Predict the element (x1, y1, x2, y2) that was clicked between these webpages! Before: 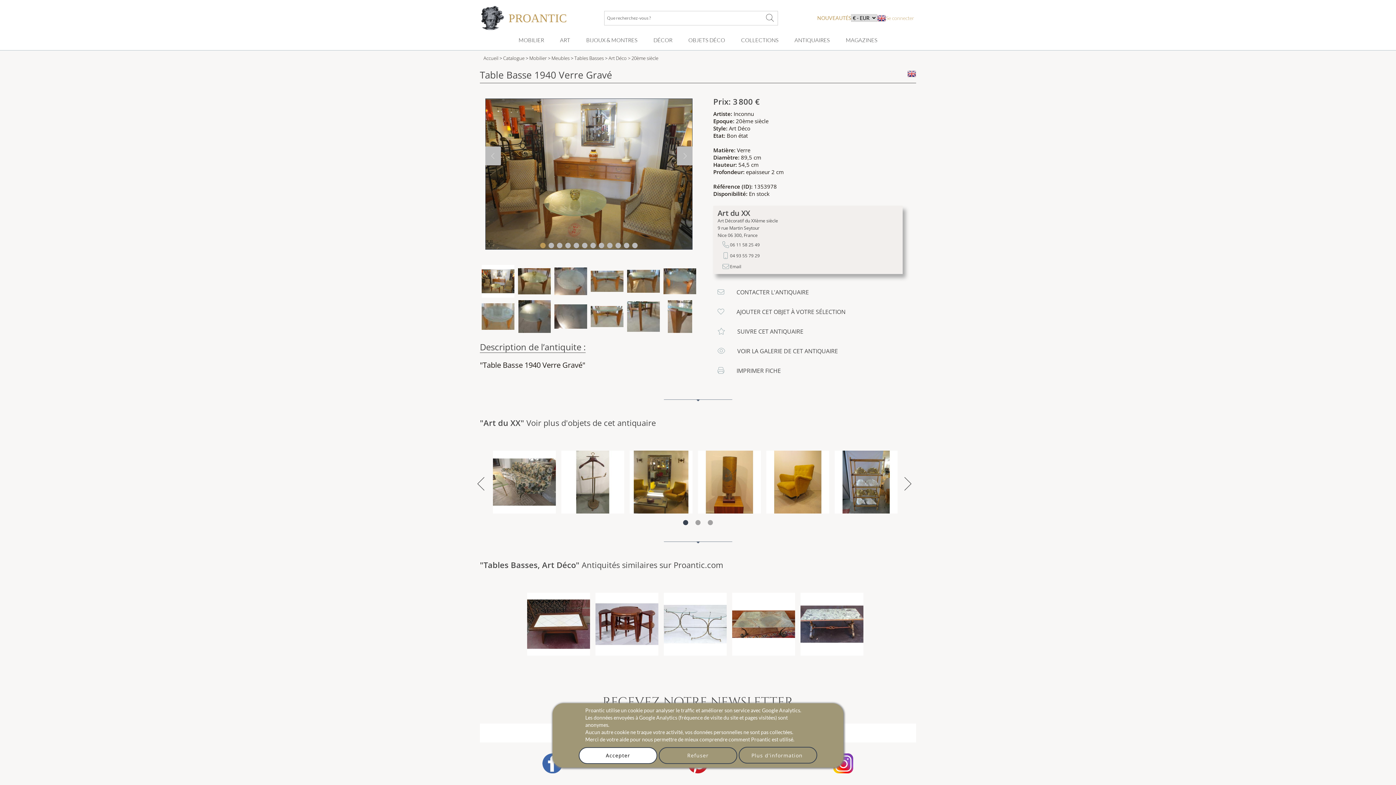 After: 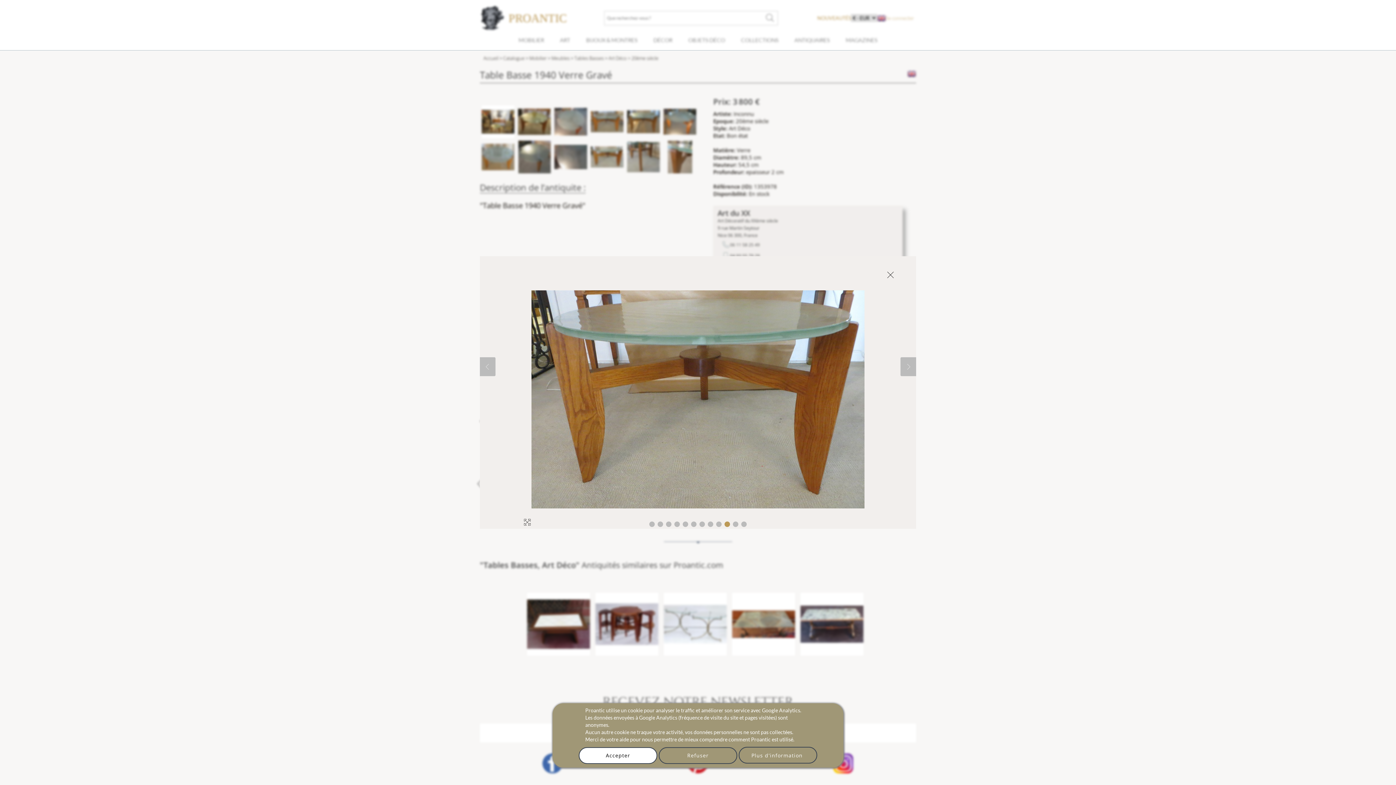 Action: bbox: (590, 298, 623, 334)